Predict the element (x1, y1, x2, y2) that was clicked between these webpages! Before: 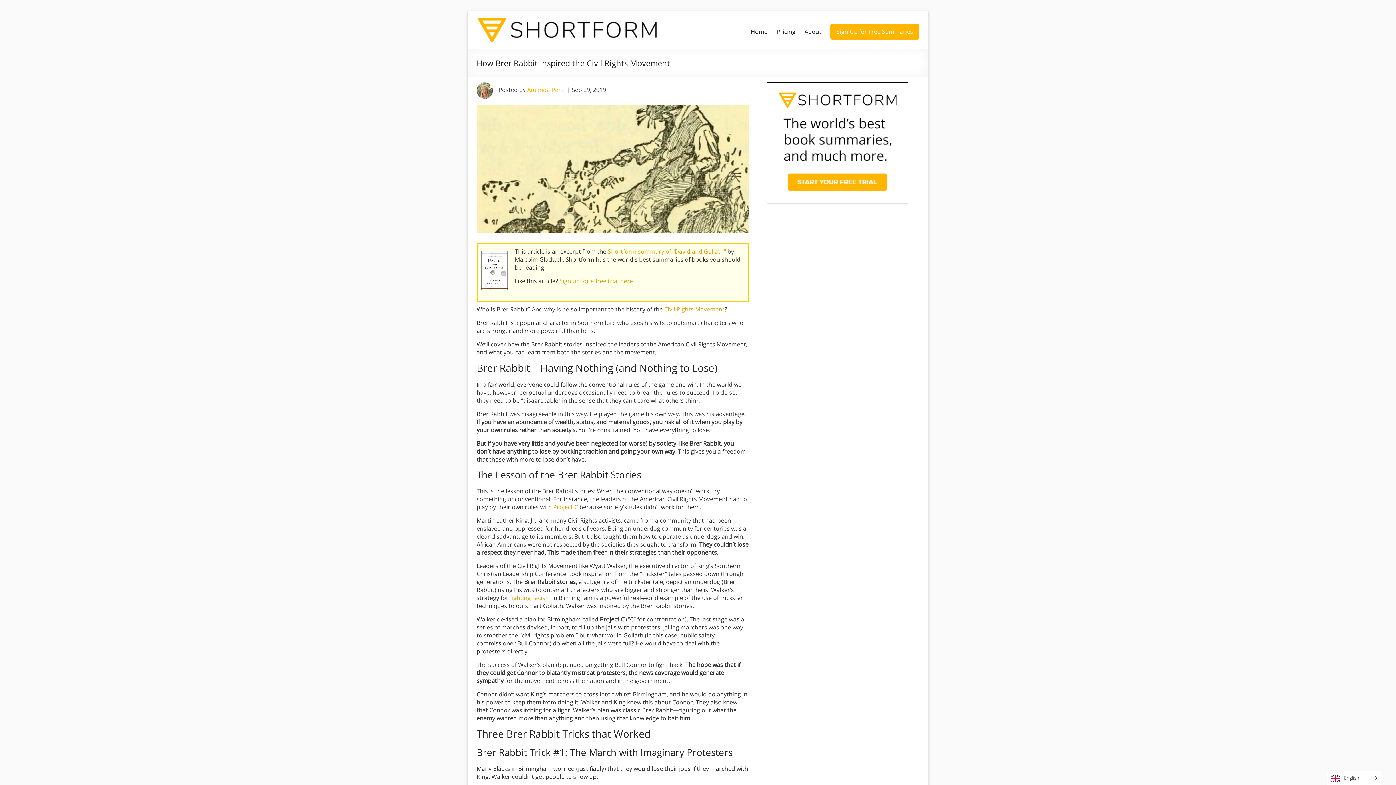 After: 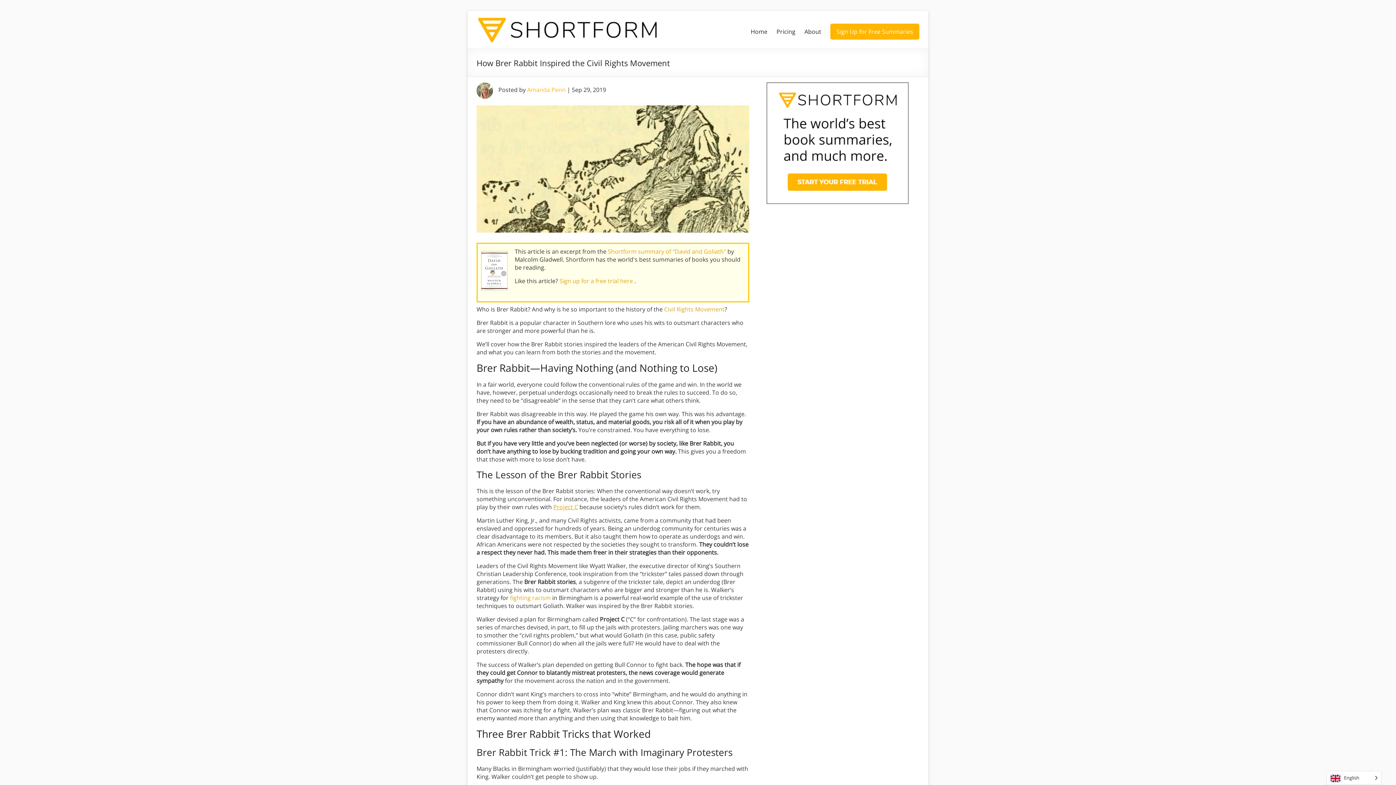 Action: bbox: (553, 503, 578, 511) label: Project C